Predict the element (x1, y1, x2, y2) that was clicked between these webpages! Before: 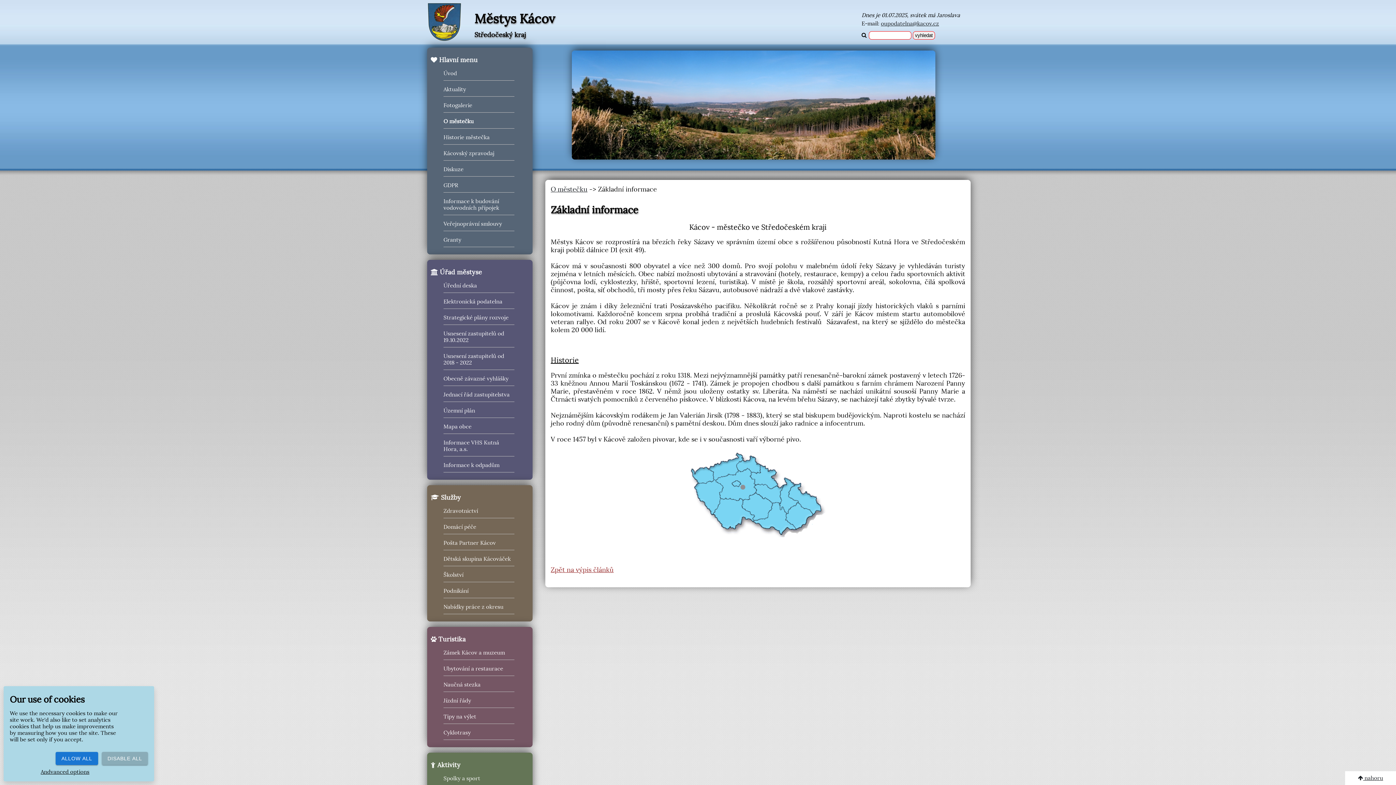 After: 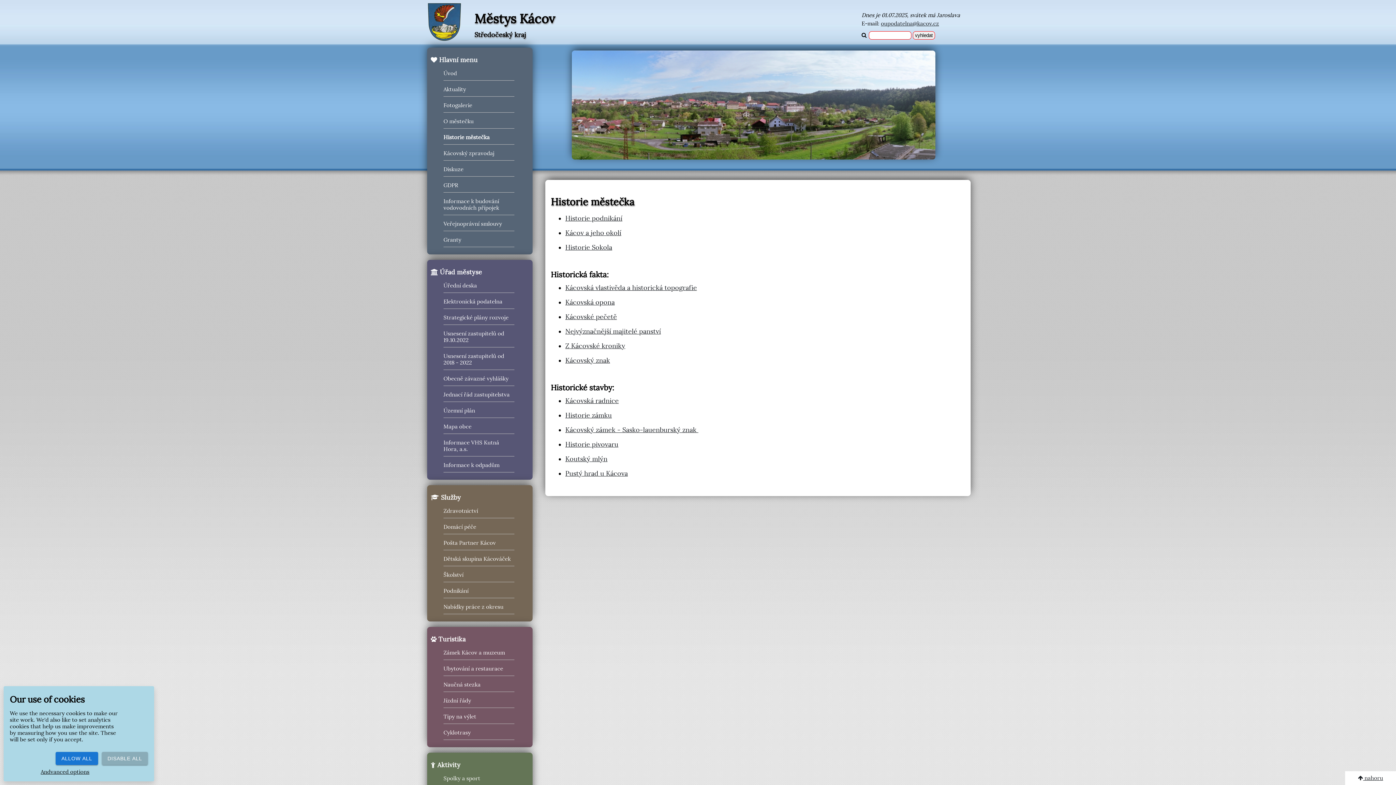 Action: label: Historie městečka bbox: (443, 134, 489, 140)